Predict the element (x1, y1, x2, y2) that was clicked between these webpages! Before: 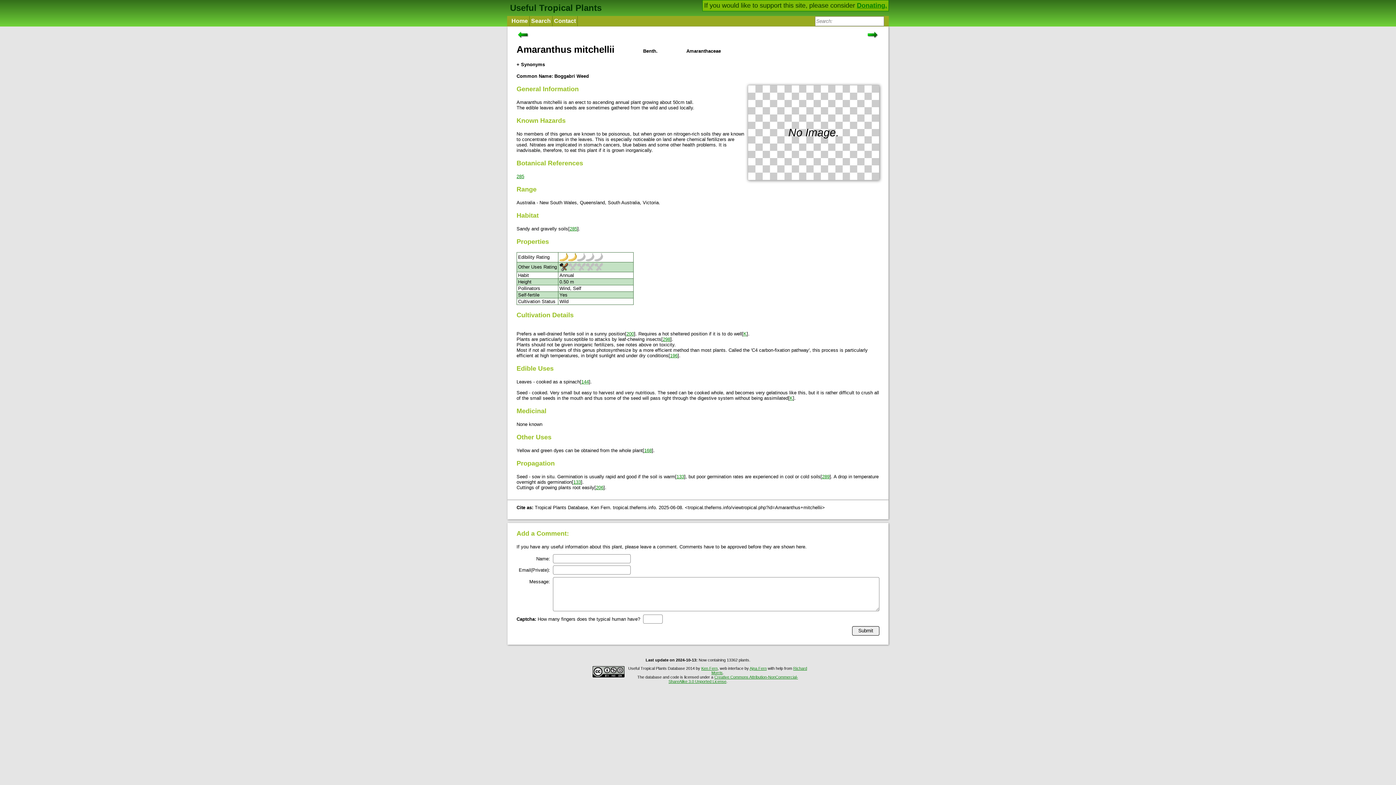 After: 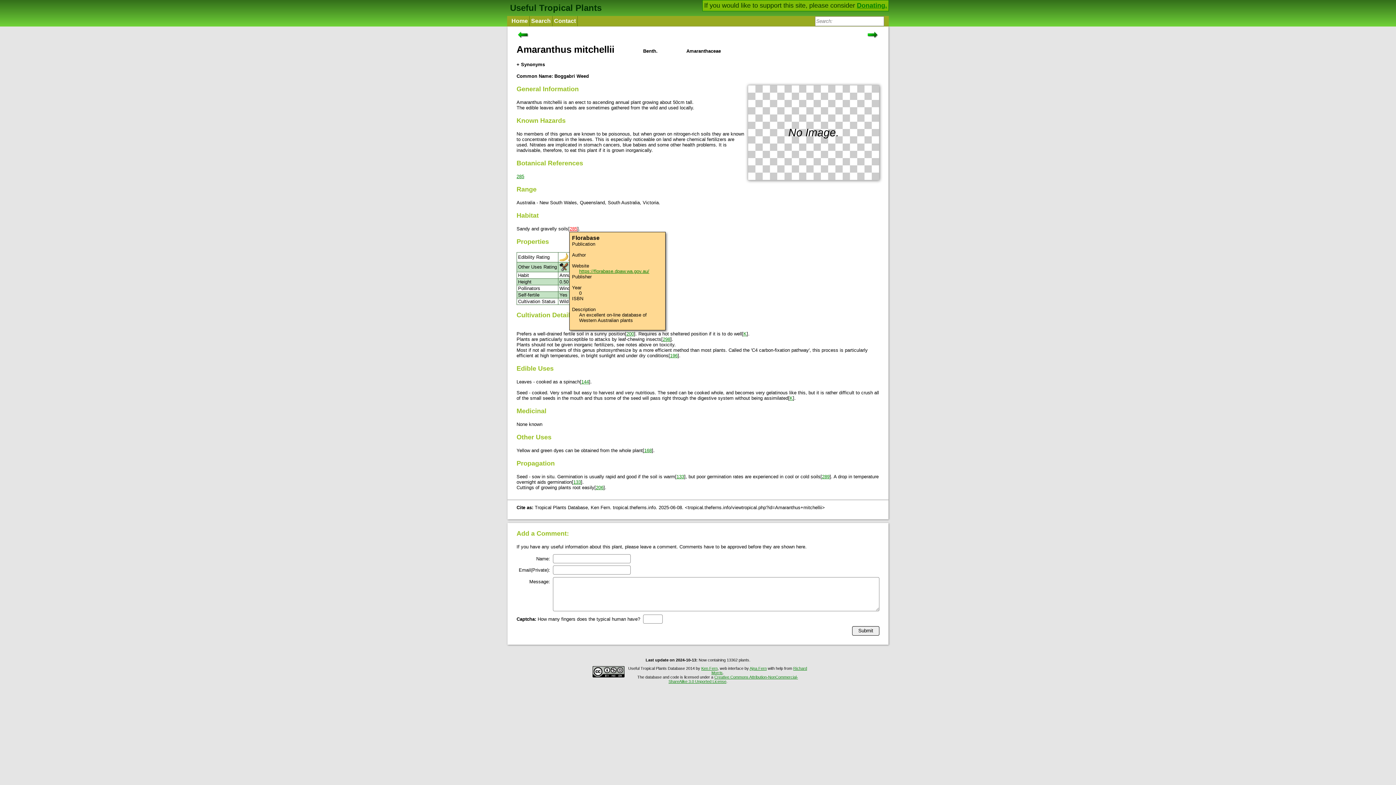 Action: label: 285 bbox: (569, 226, 577, 231)